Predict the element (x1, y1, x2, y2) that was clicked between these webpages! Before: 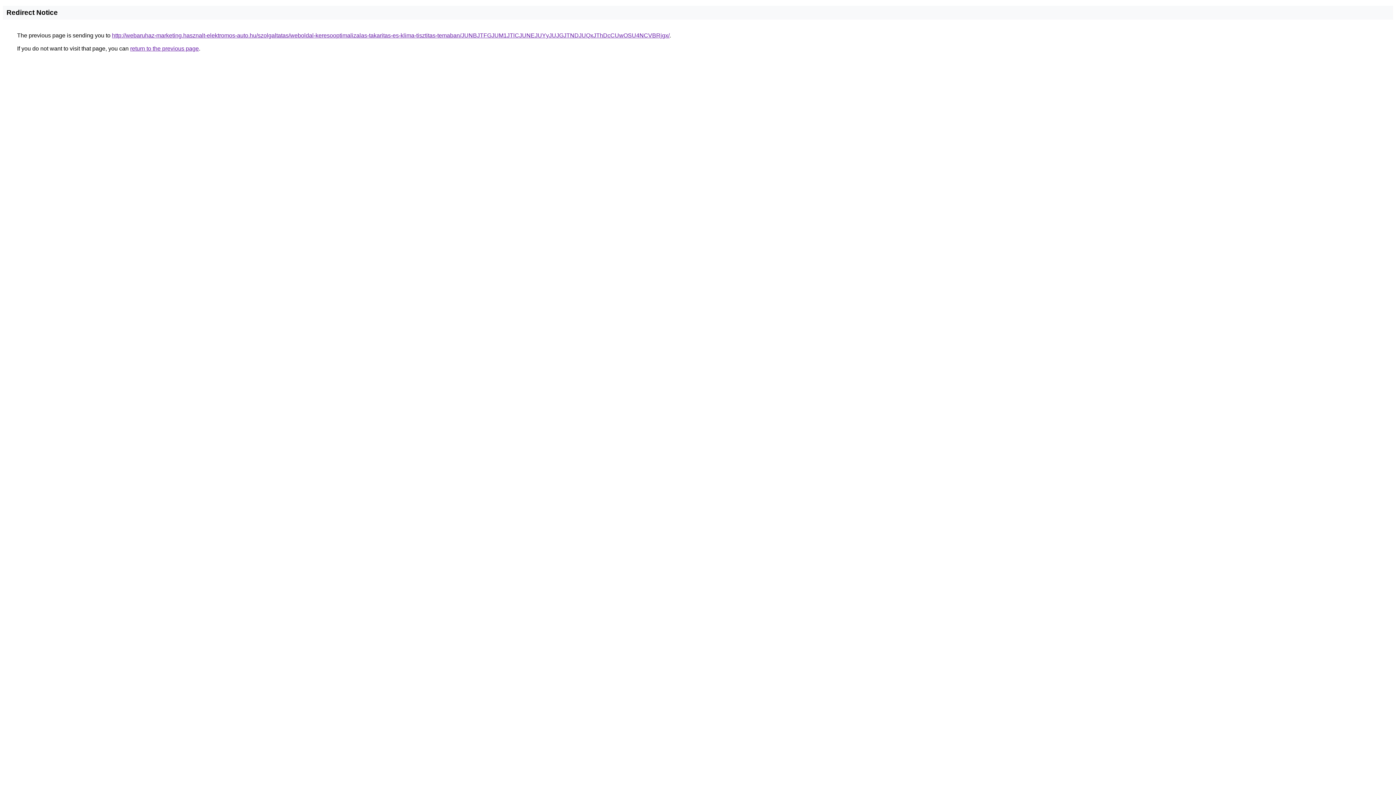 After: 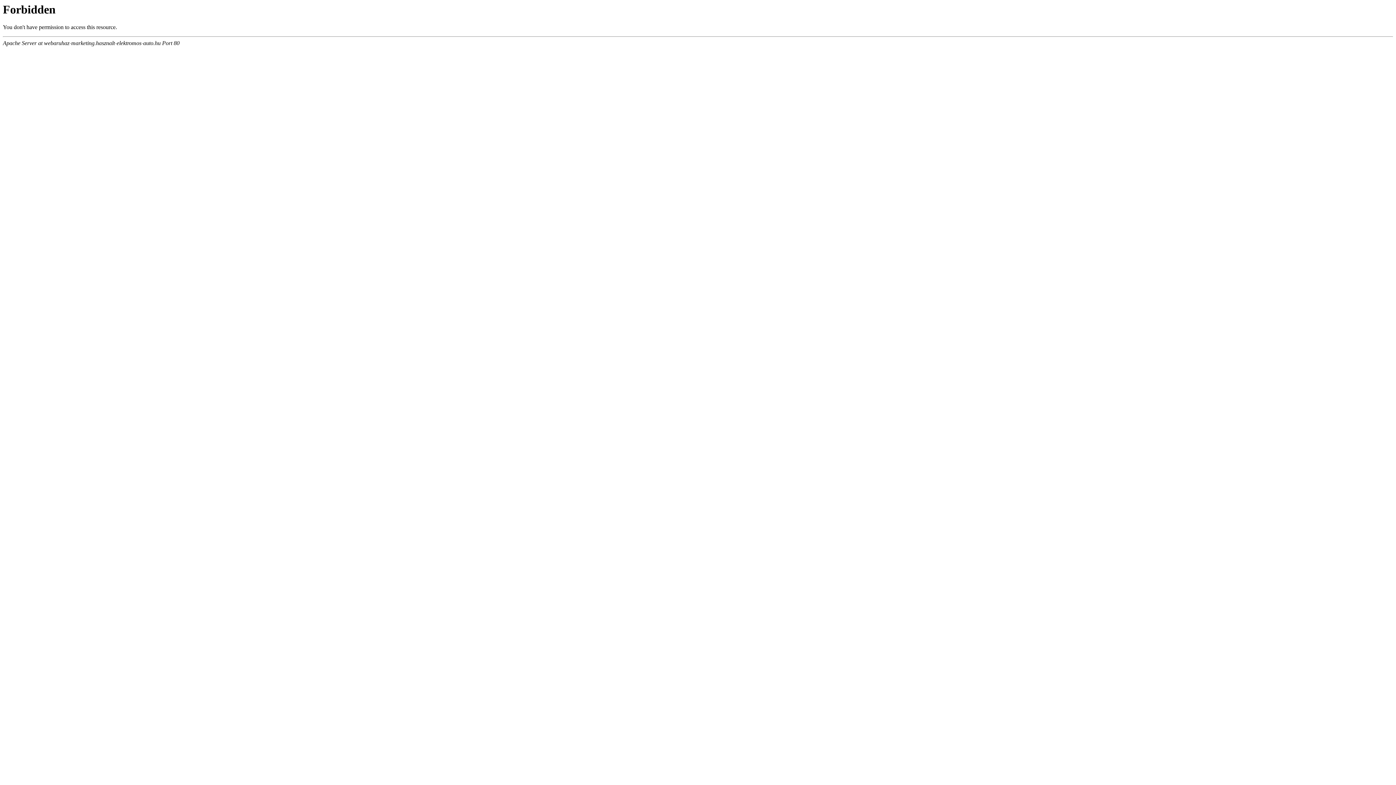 Action: bbox: (112, 32, 669, 38) label: http://webaruhaz-marketing.hasznalt-elektromos-auto.hu/szolgaltatas/weboldal-keresooptimalizalas-takaritas-es-klima-tisztitas-temaban/JUNBJTFGJUM1JTlCJUNEJUYyJUJGJTNDJUQxJThDcCUwOSU4NCVBRjgx/